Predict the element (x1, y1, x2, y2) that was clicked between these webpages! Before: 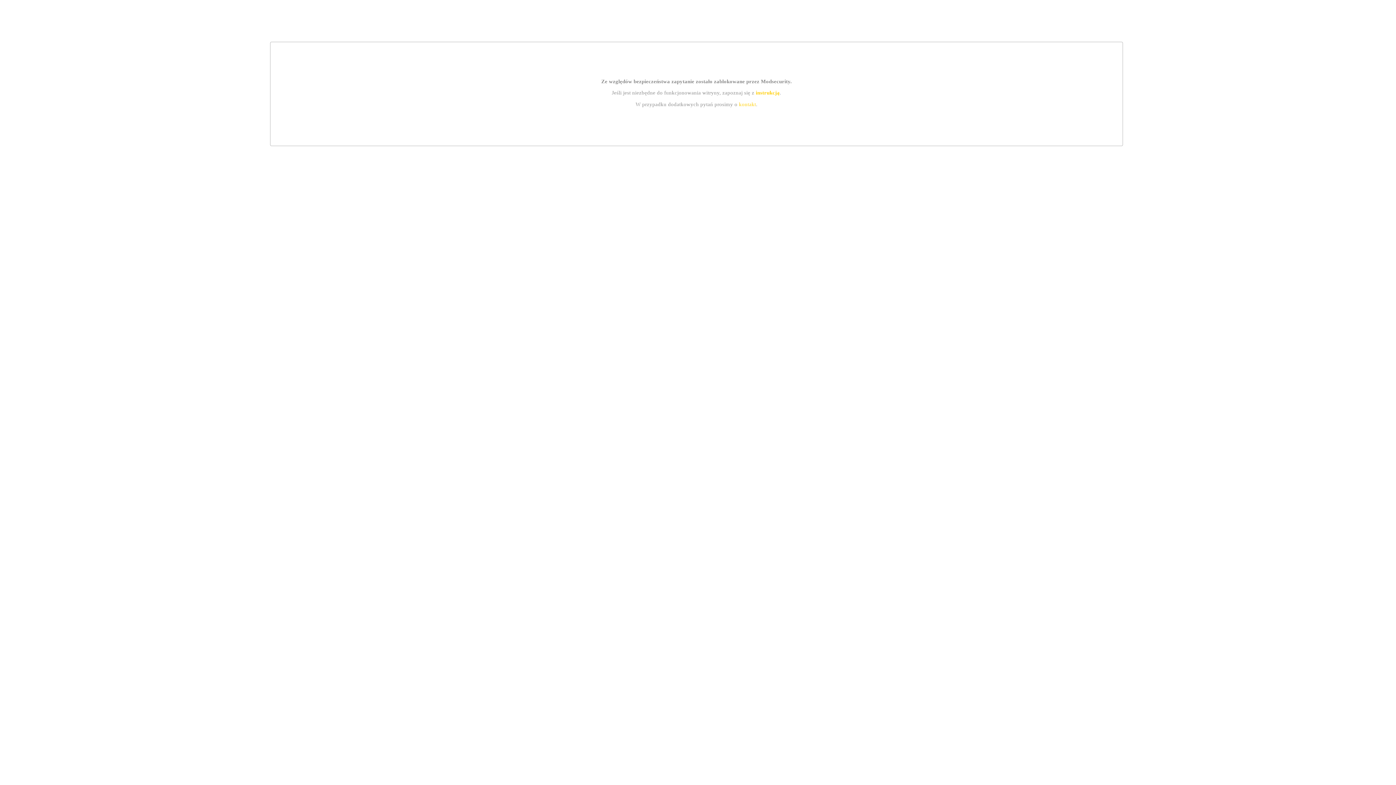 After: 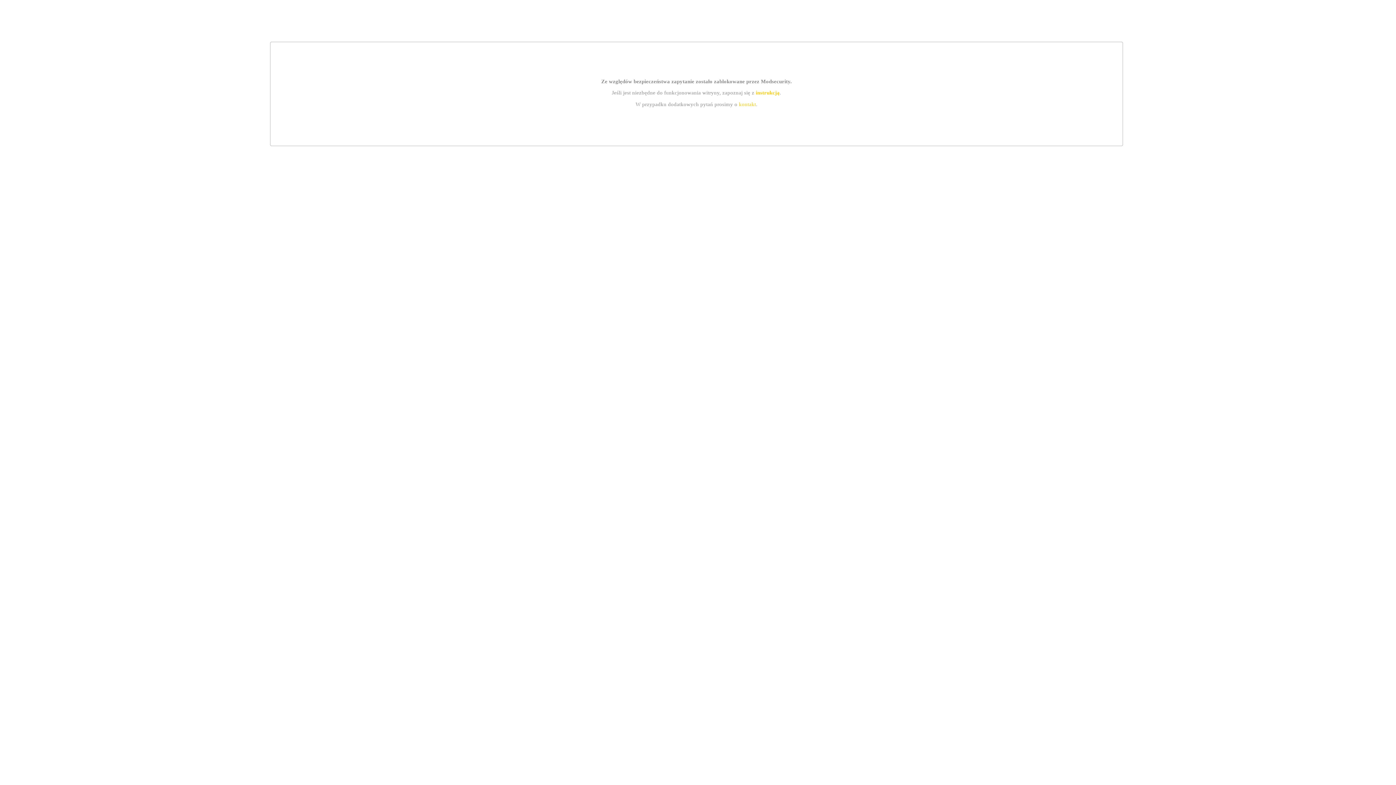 Action: label: instrukcją bbox: (755, 89, 779, 95)